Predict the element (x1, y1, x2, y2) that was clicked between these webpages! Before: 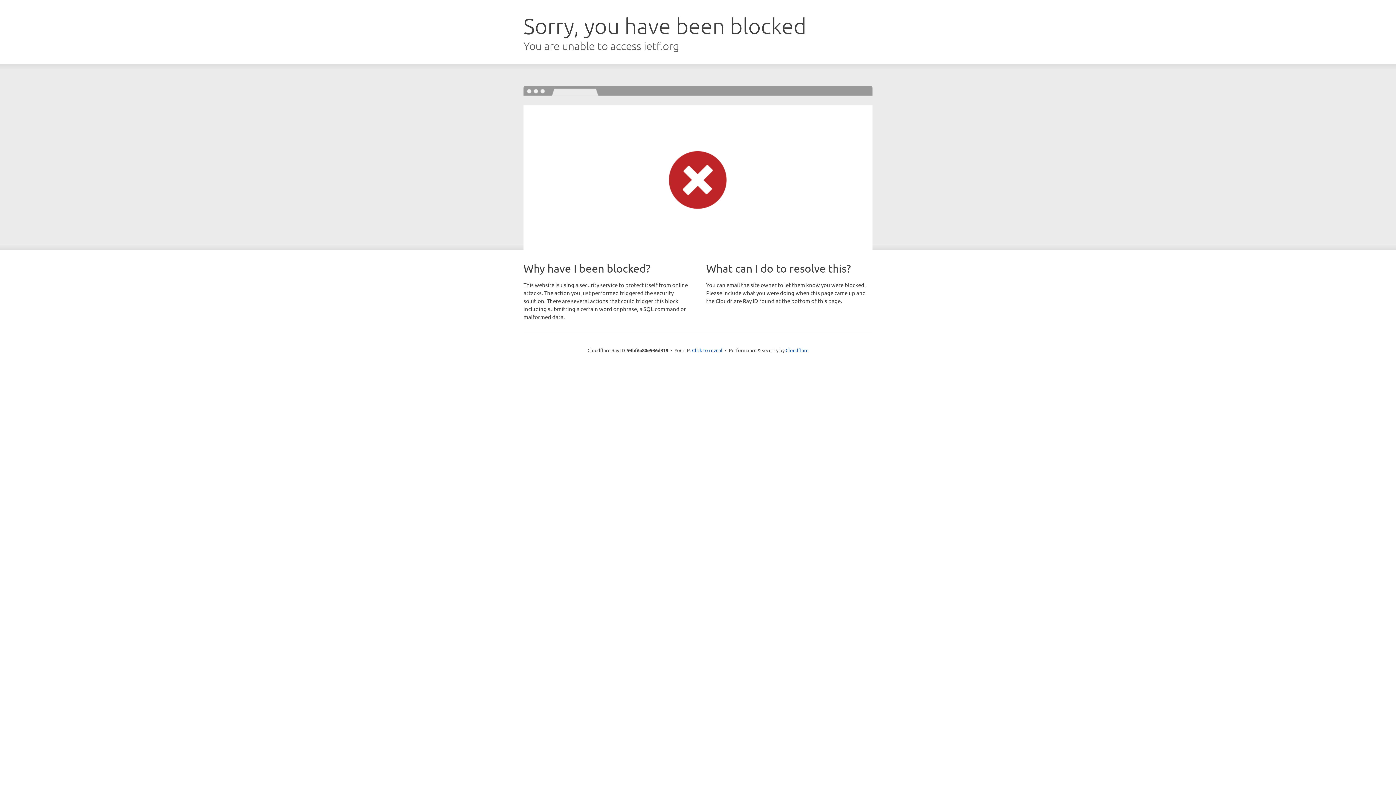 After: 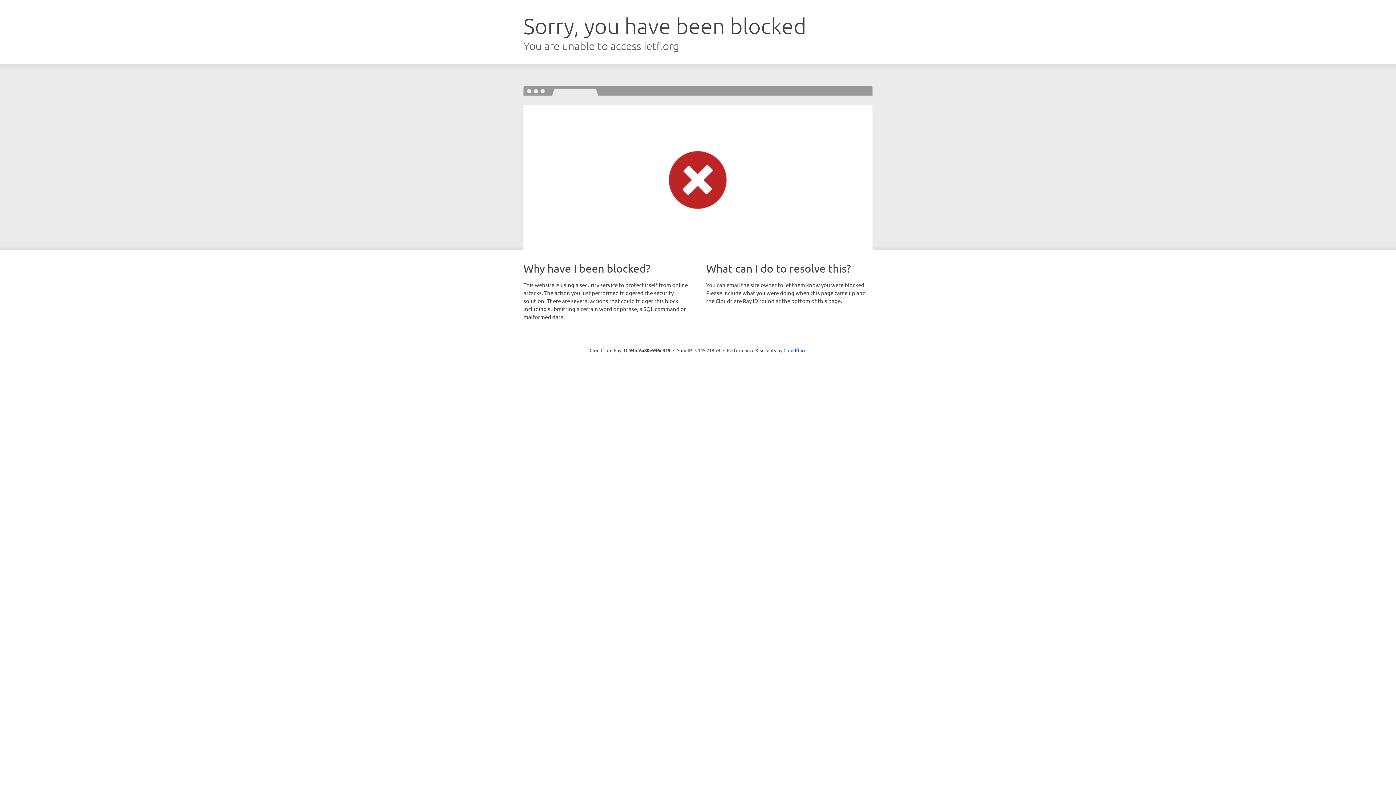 Action: label: Click to reveal bbox: (692, 346, 722, 353)